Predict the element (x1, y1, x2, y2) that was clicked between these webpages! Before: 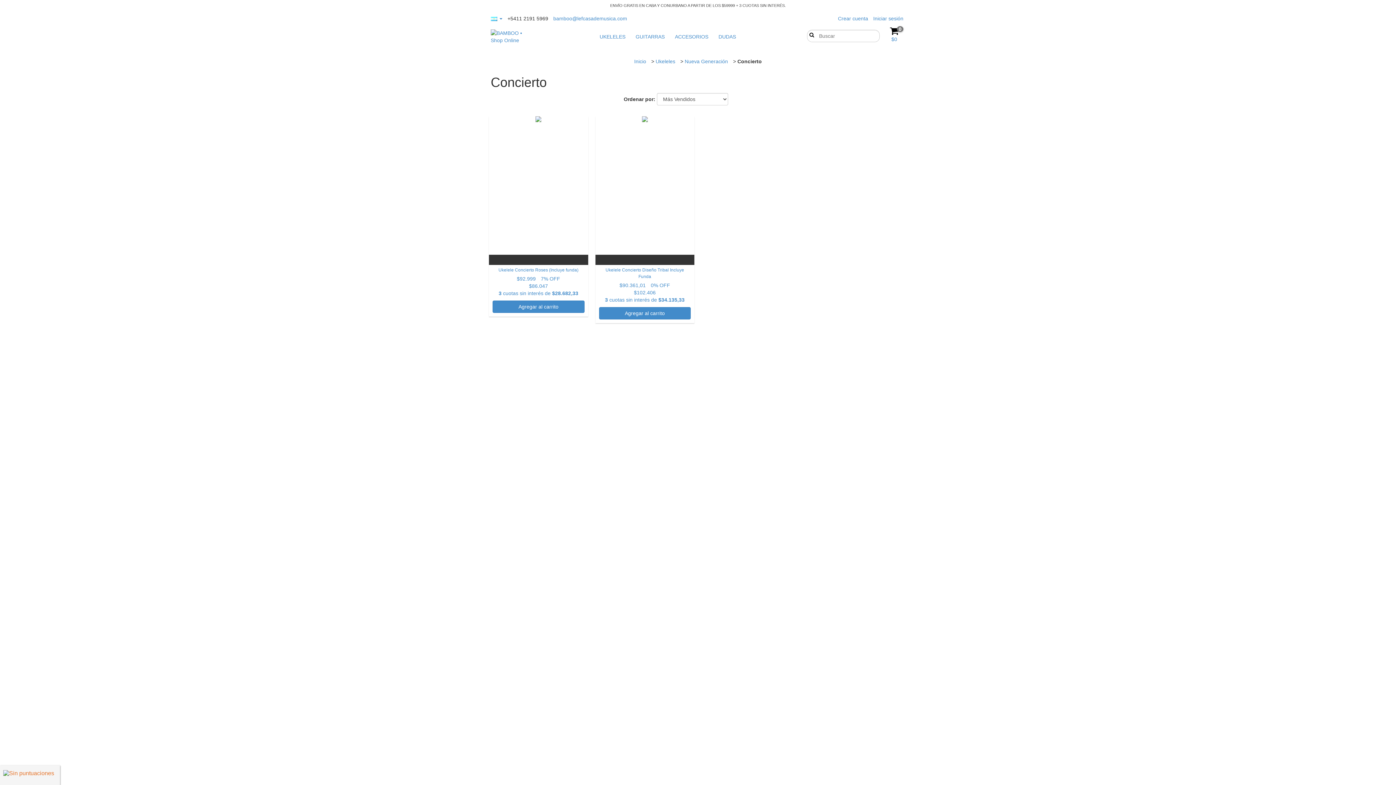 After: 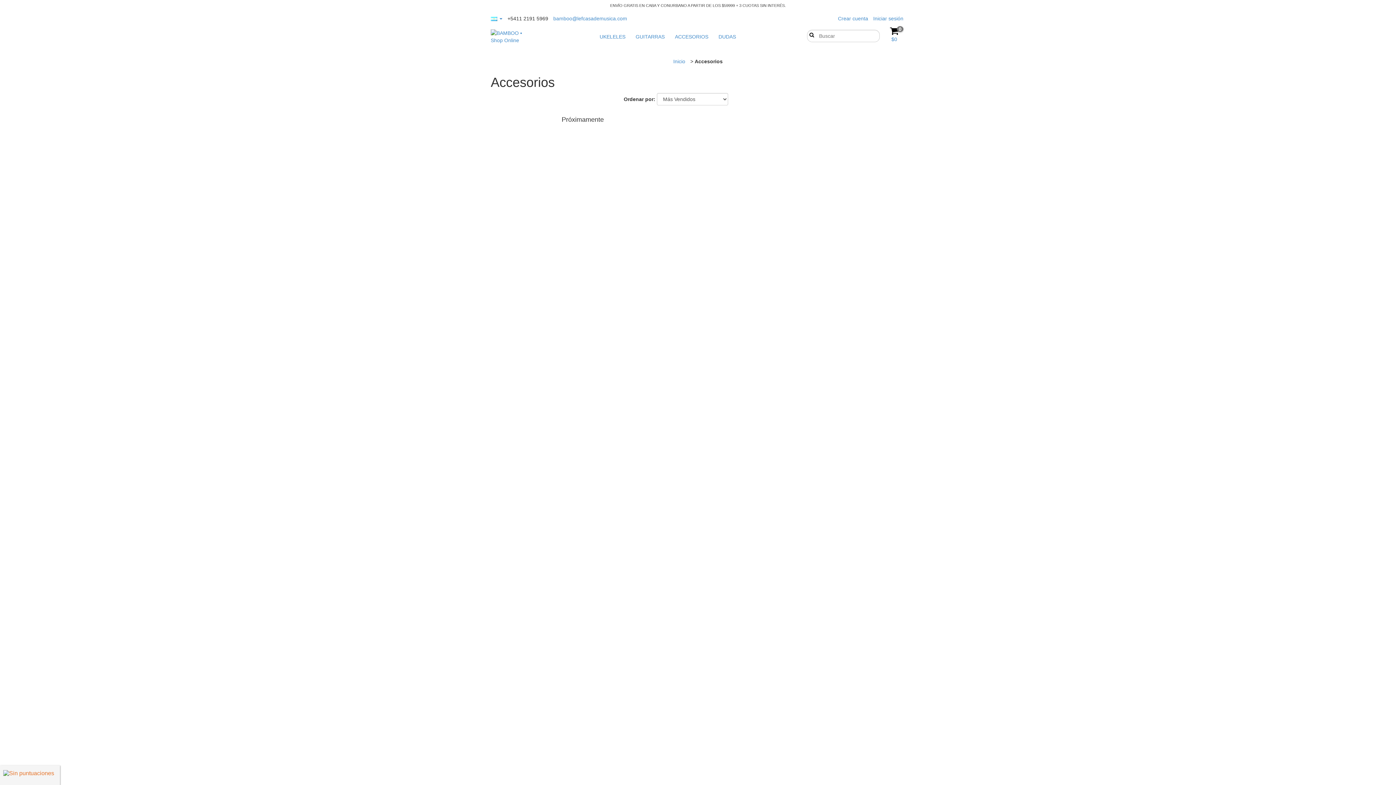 Action: label: ACCESORIOS bbox: (670, 29, 712, 44)